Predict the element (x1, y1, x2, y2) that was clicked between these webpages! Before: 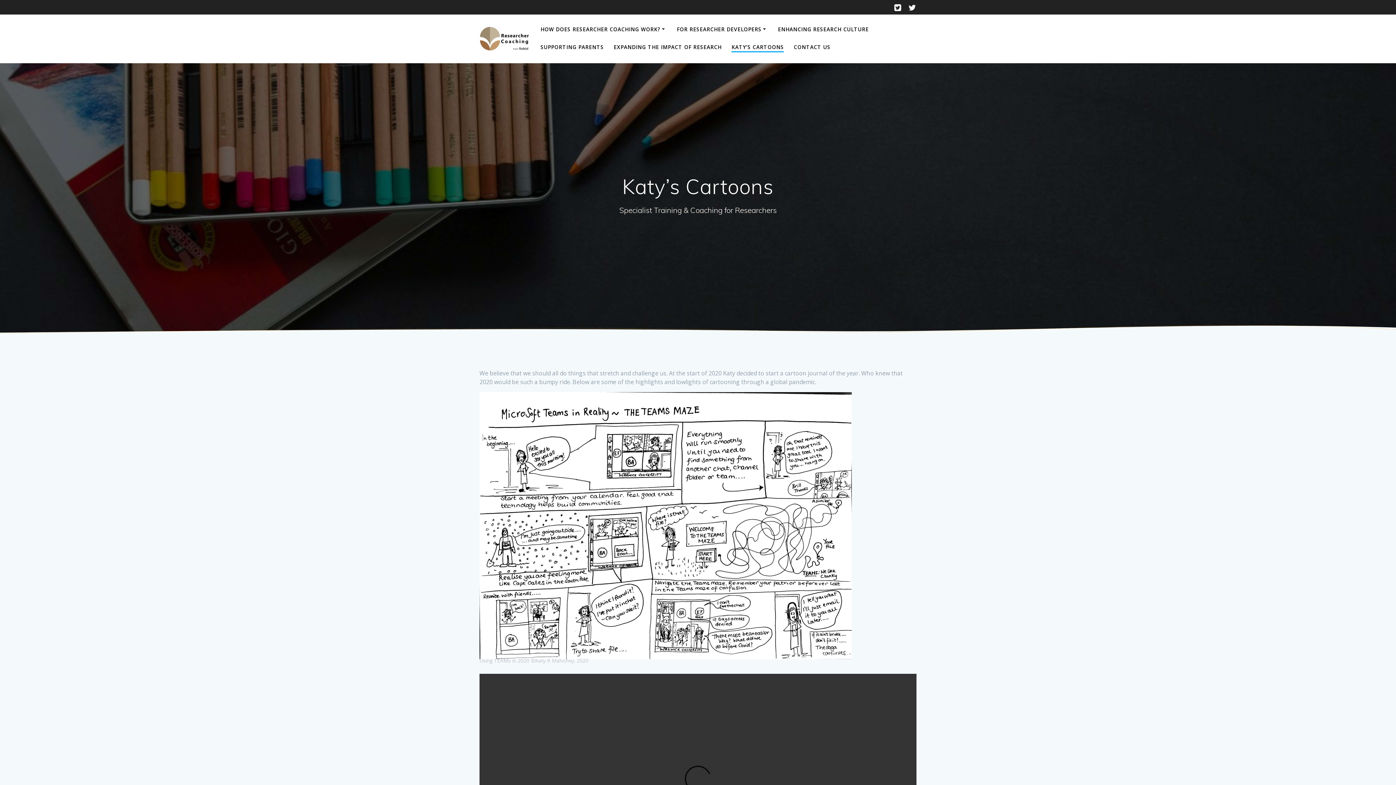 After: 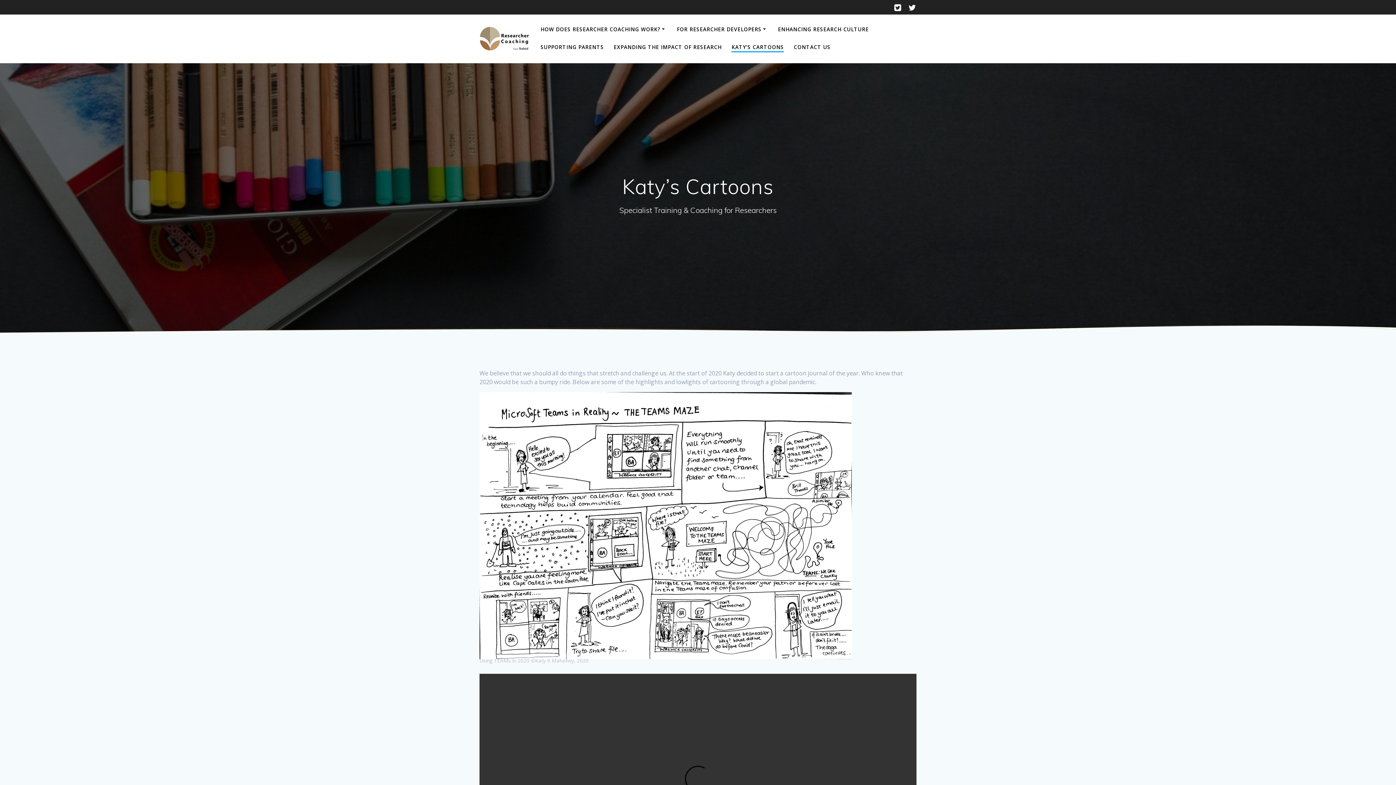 Action: bbox: (890, 2, 905, 12)